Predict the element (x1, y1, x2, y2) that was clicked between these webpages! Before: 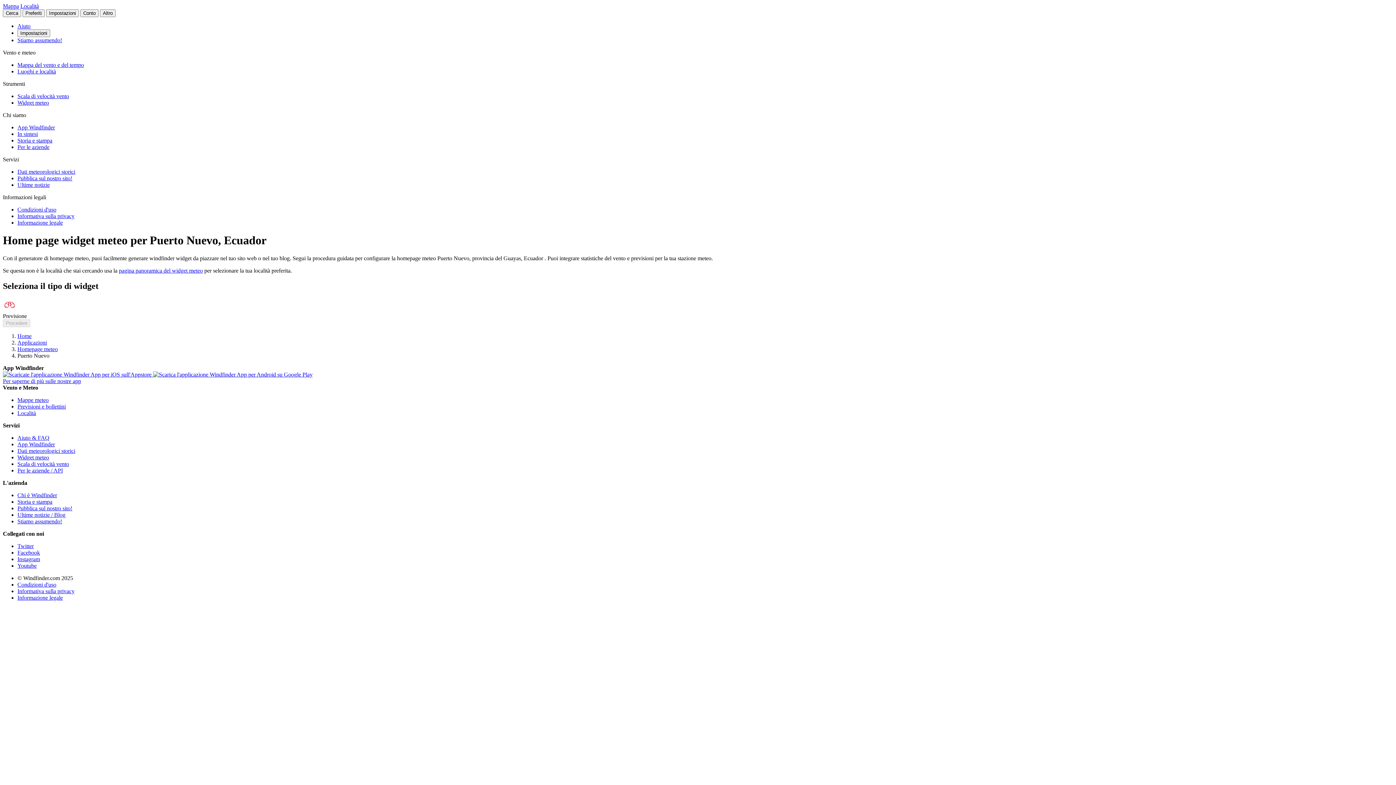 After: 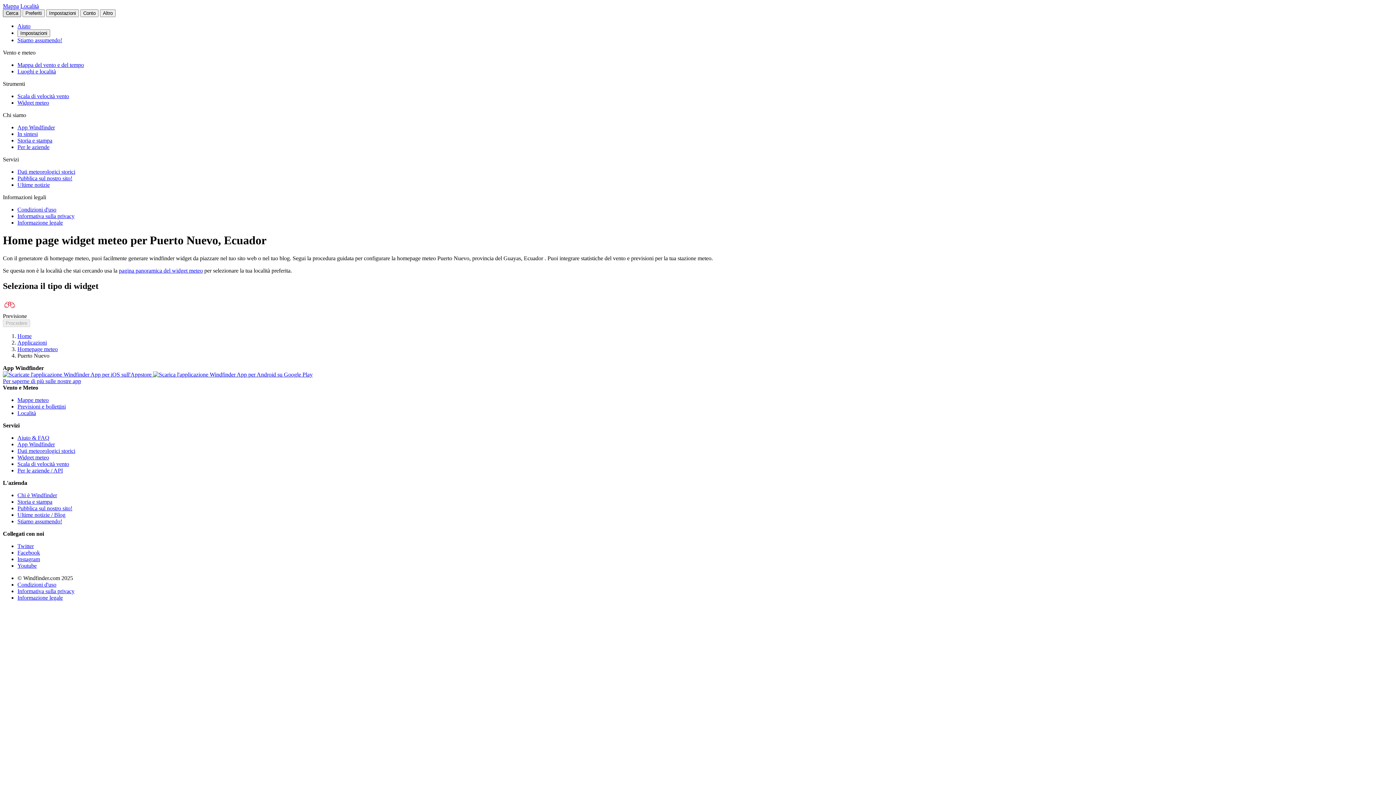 Action: label: Cerca bbox: (2, 9, 21, 17)